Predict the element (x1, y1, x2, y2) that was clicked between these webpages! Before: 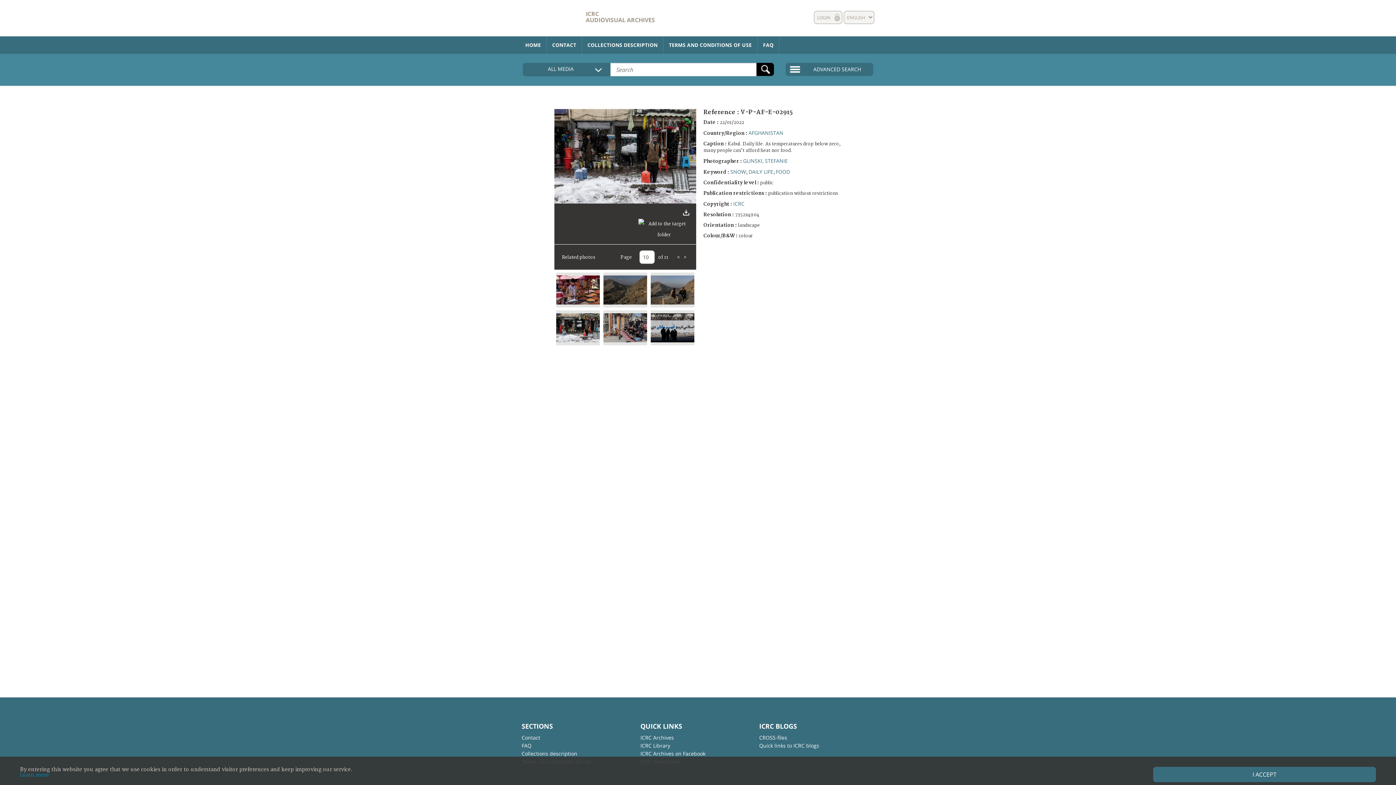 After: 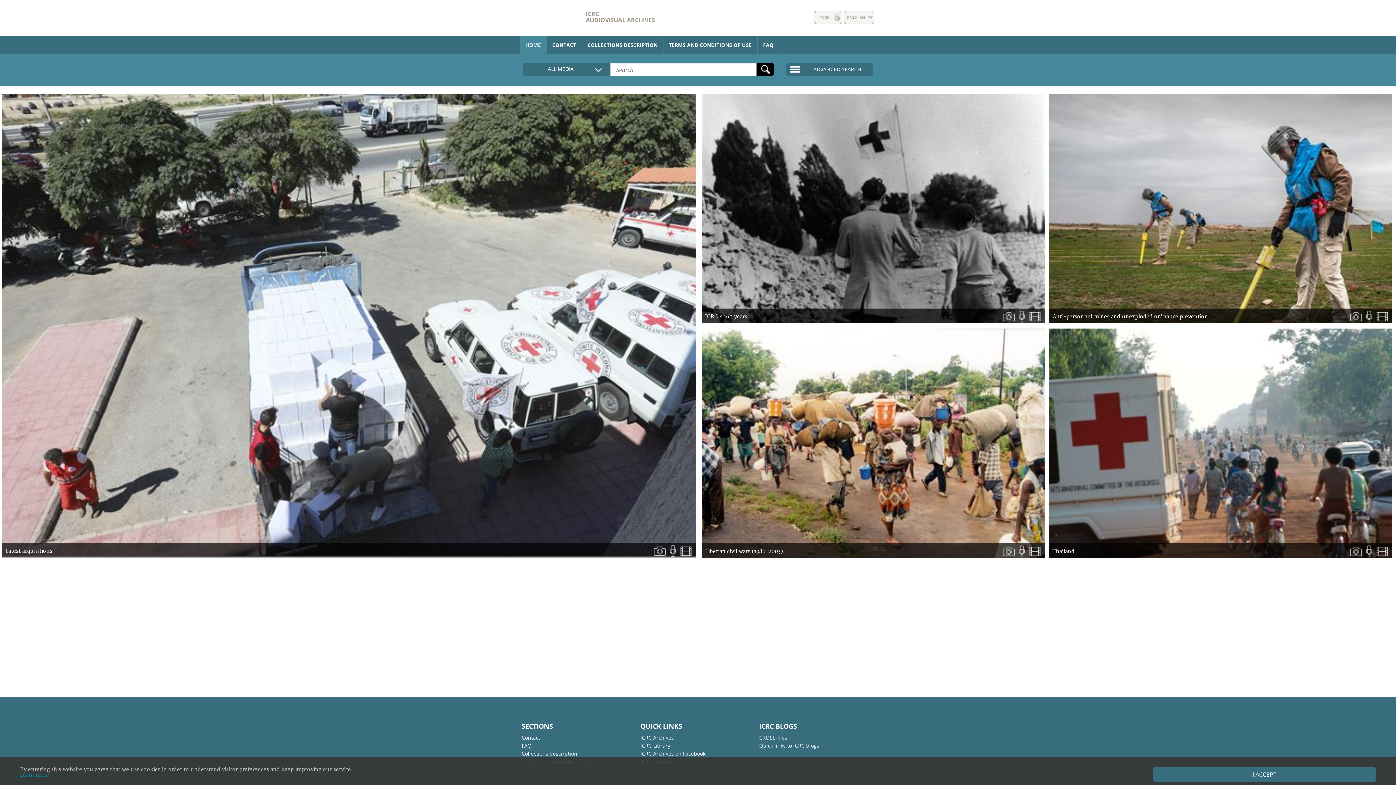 Action: bbox: (520, 36, 546, 53) label: HOME